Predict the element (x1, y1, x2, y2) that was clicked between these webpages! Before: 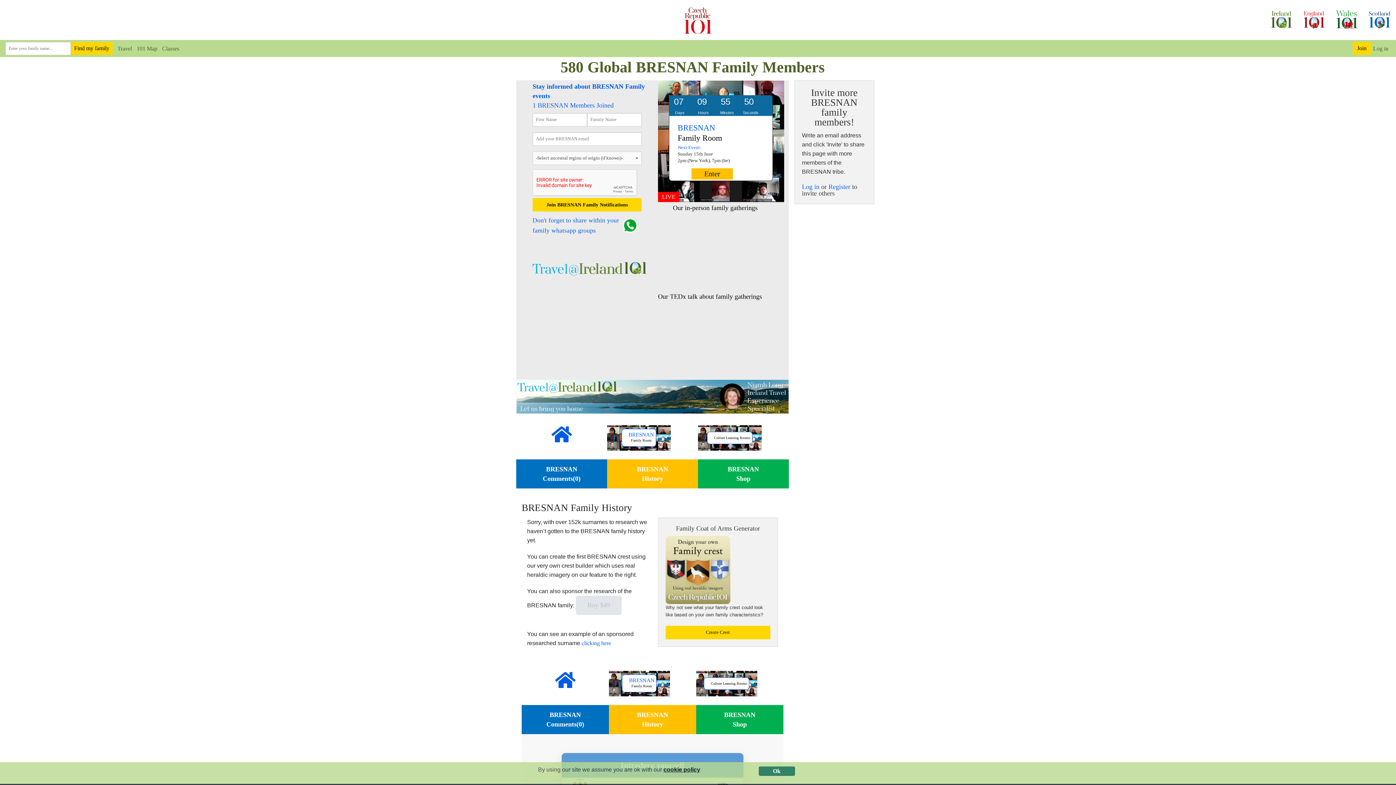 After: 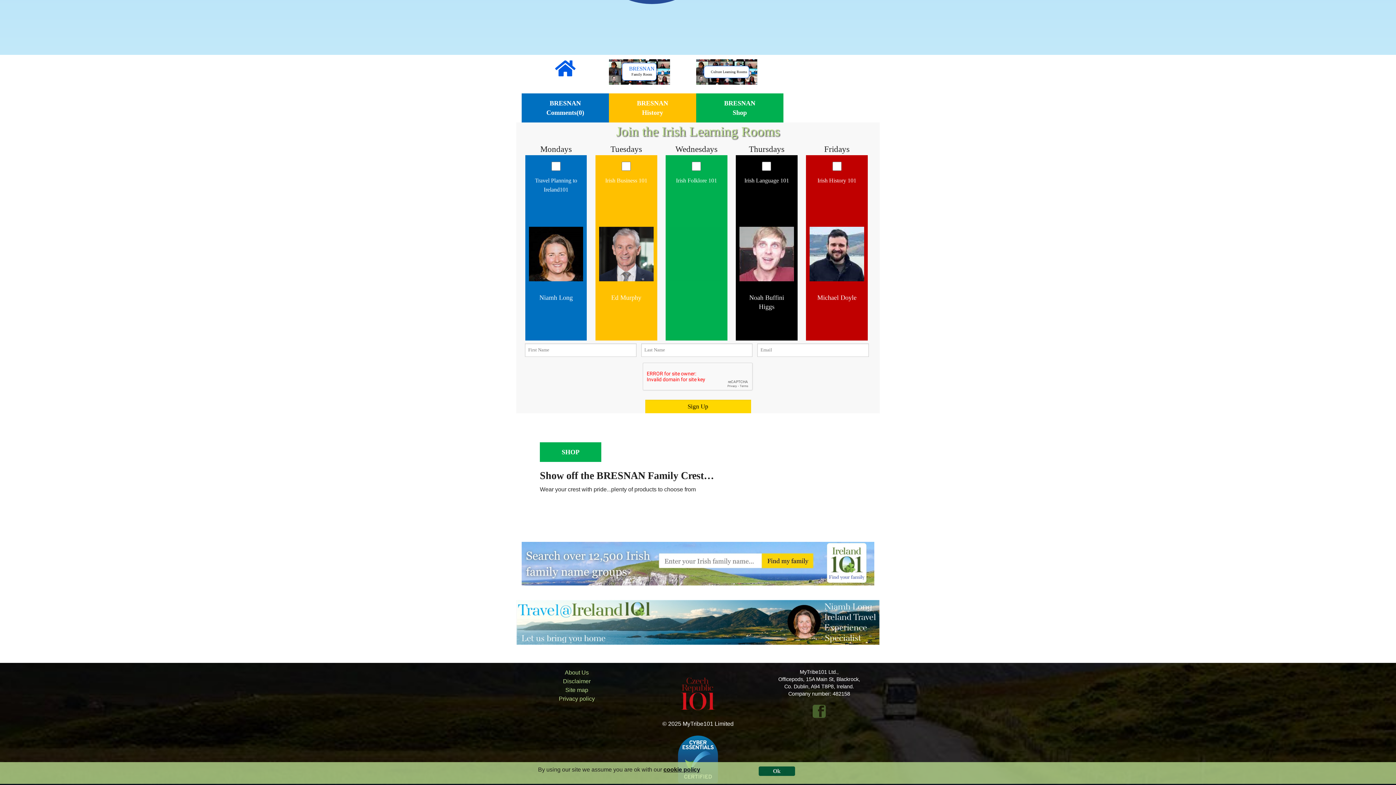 Action: label: BRESNAN
Shop bbox: (698, 459, 789, 488)